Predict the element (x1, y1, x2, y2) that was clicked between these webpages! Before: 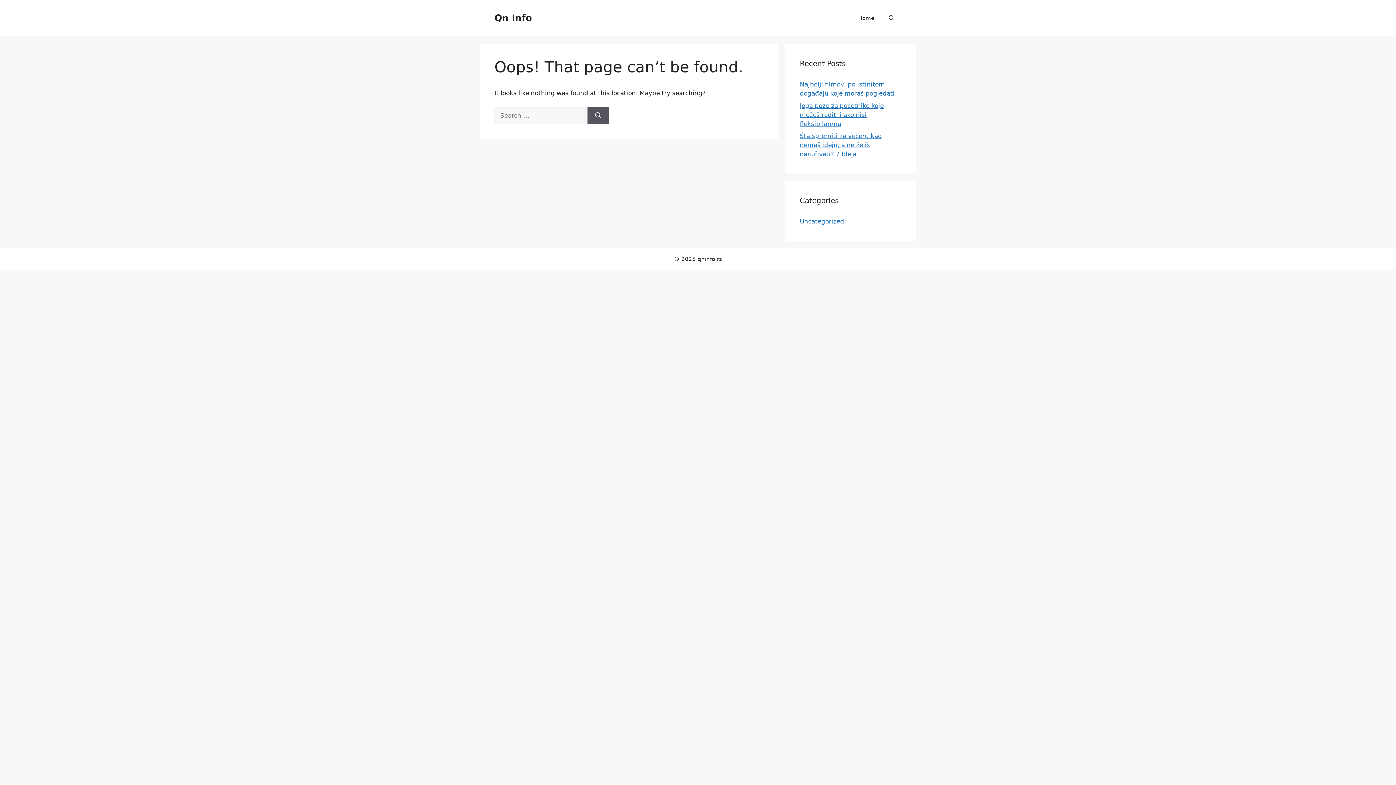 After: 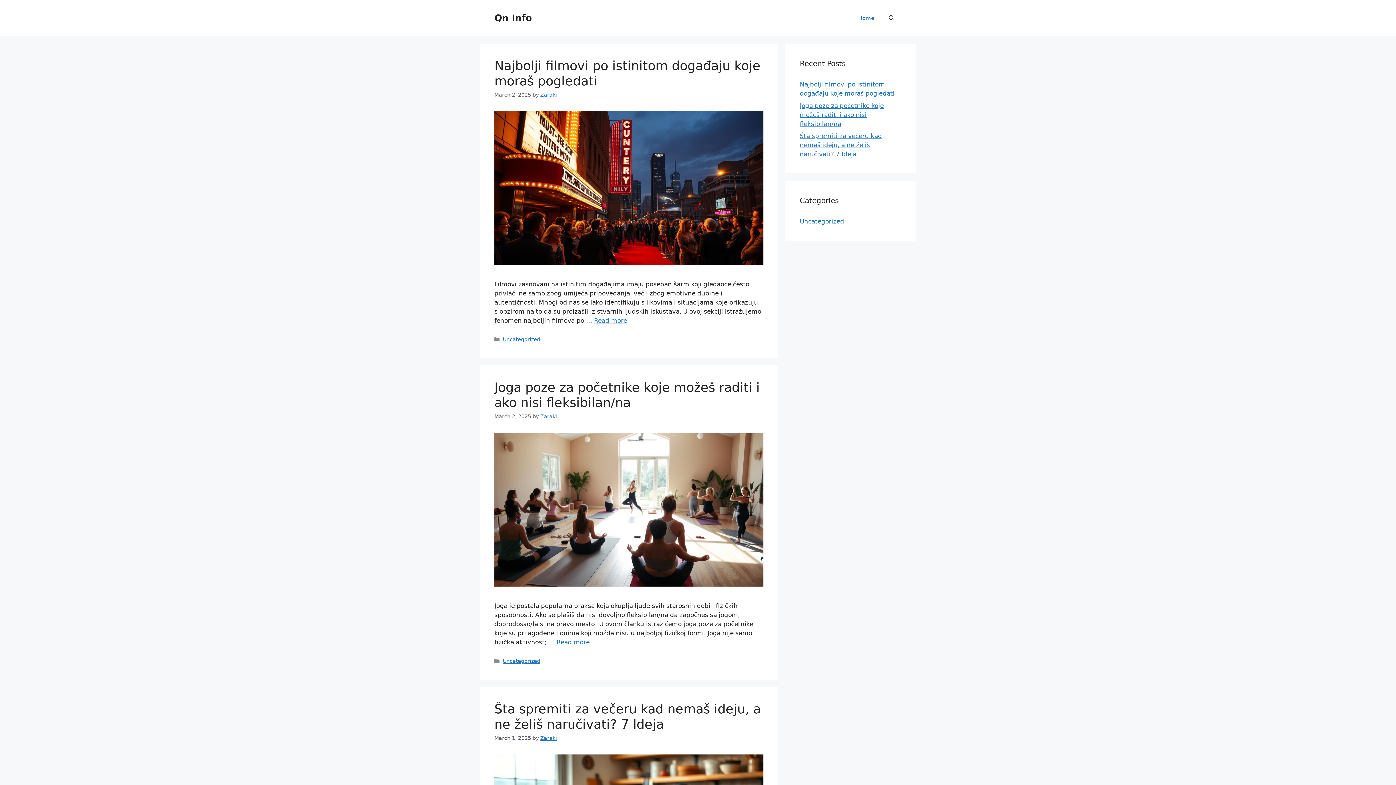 Action: label: Qn Info bbox: (494, 12, 532, 23)